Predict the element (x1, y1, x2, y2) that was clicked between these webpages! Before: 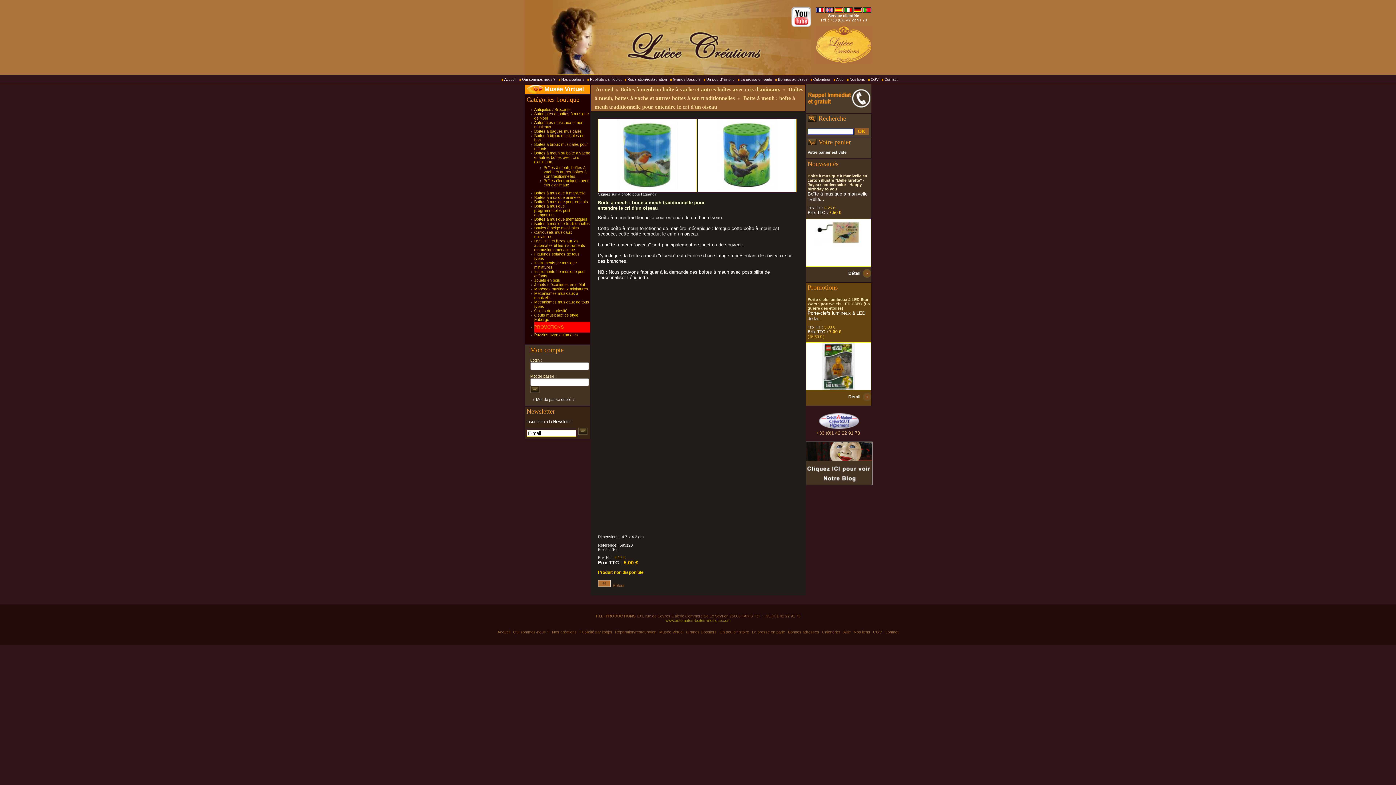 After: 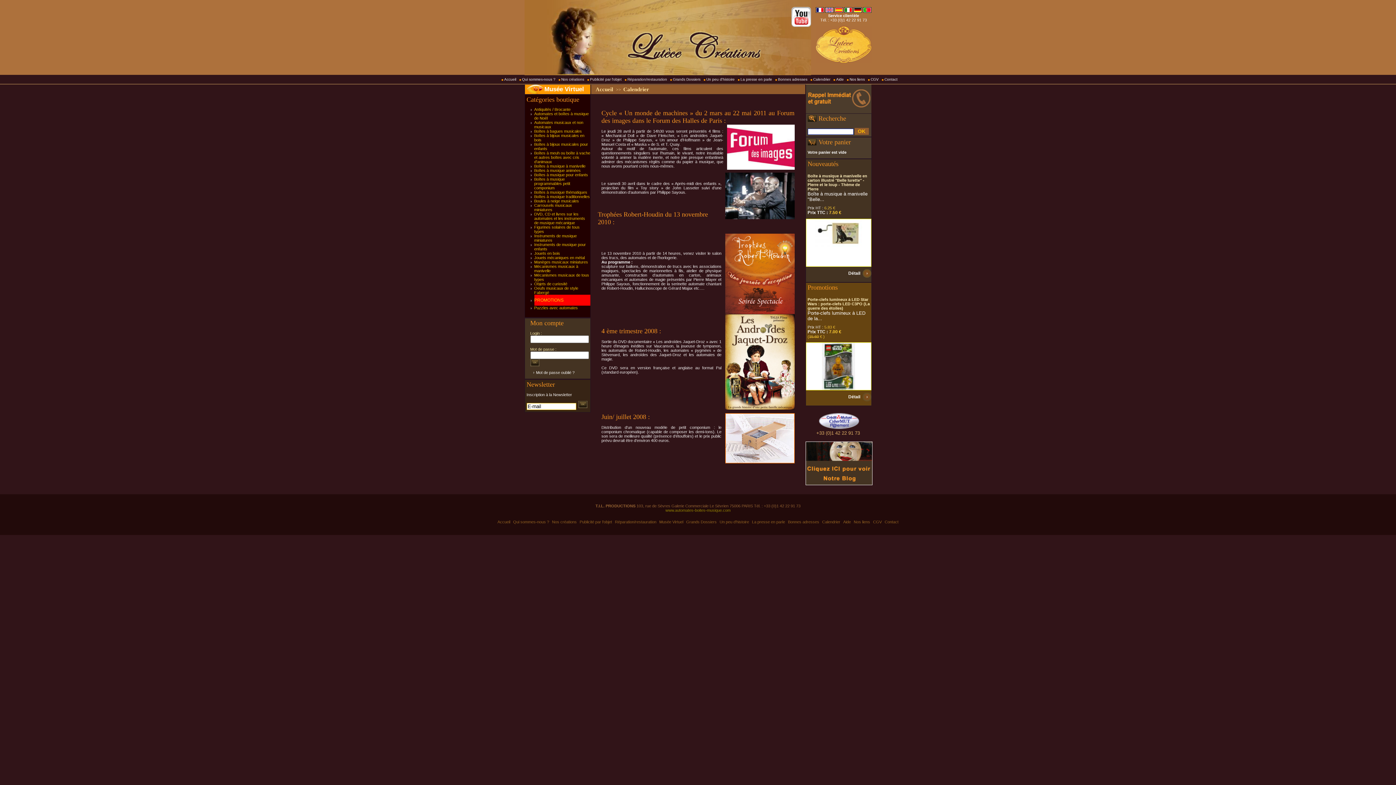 Action: label: Calendrier bbox: (807, 77, 830, 81)